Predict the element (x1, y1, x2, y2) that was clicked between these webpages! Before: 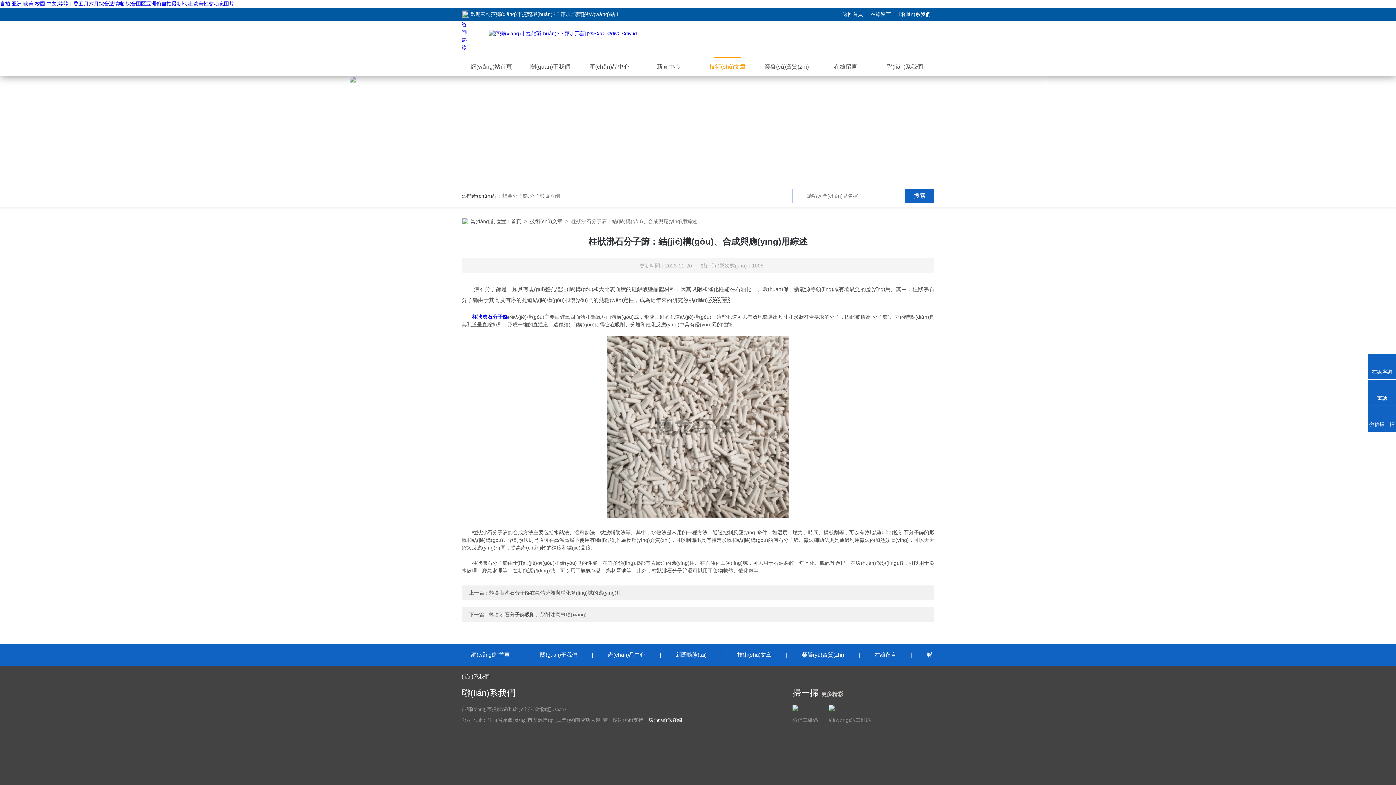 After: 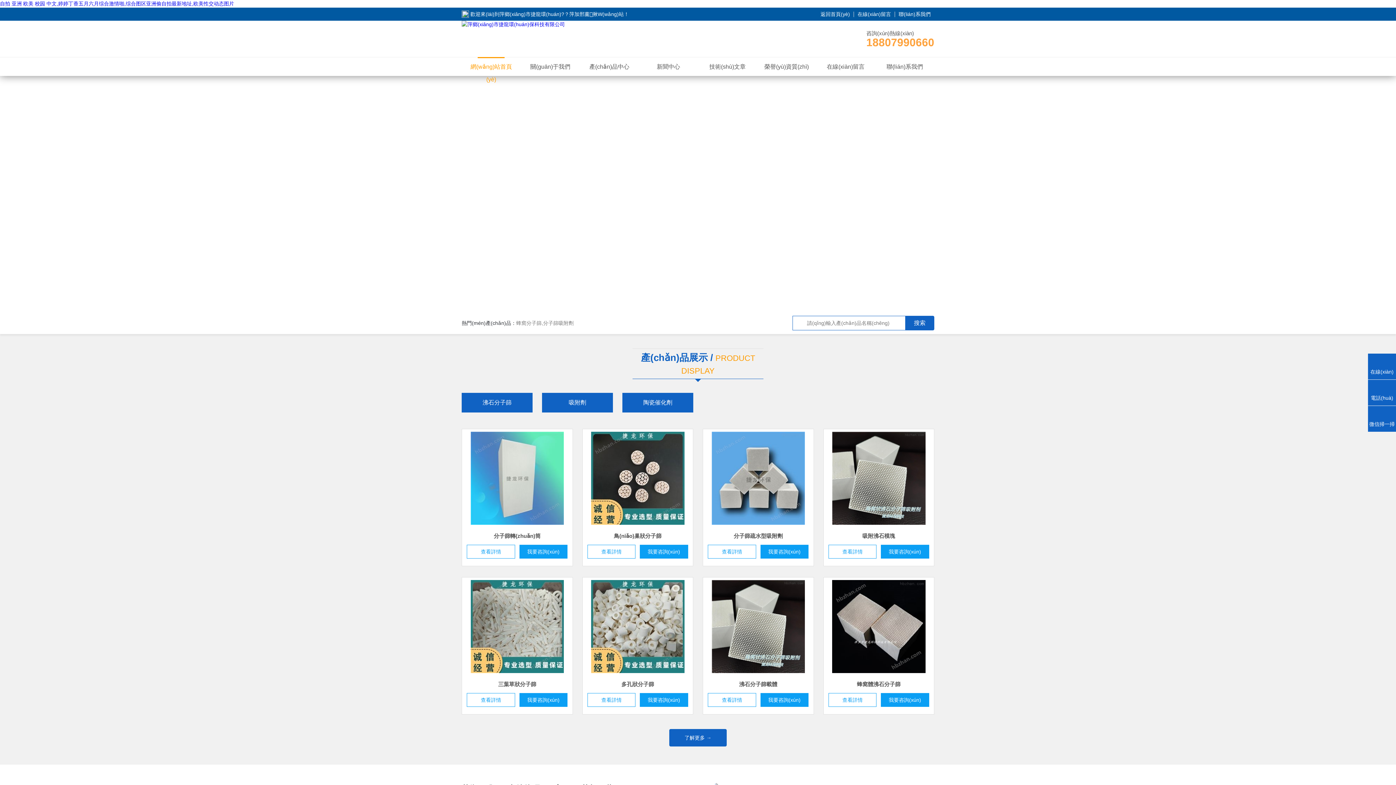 Action: label: 自拍 亚洲 欧美 校园 中文,婷婷丁香五月六月综合激情啪,综合图区亚洲偷自拍最新地址,欧美性交动态图片 bbox: (0, 0, 234, 6)